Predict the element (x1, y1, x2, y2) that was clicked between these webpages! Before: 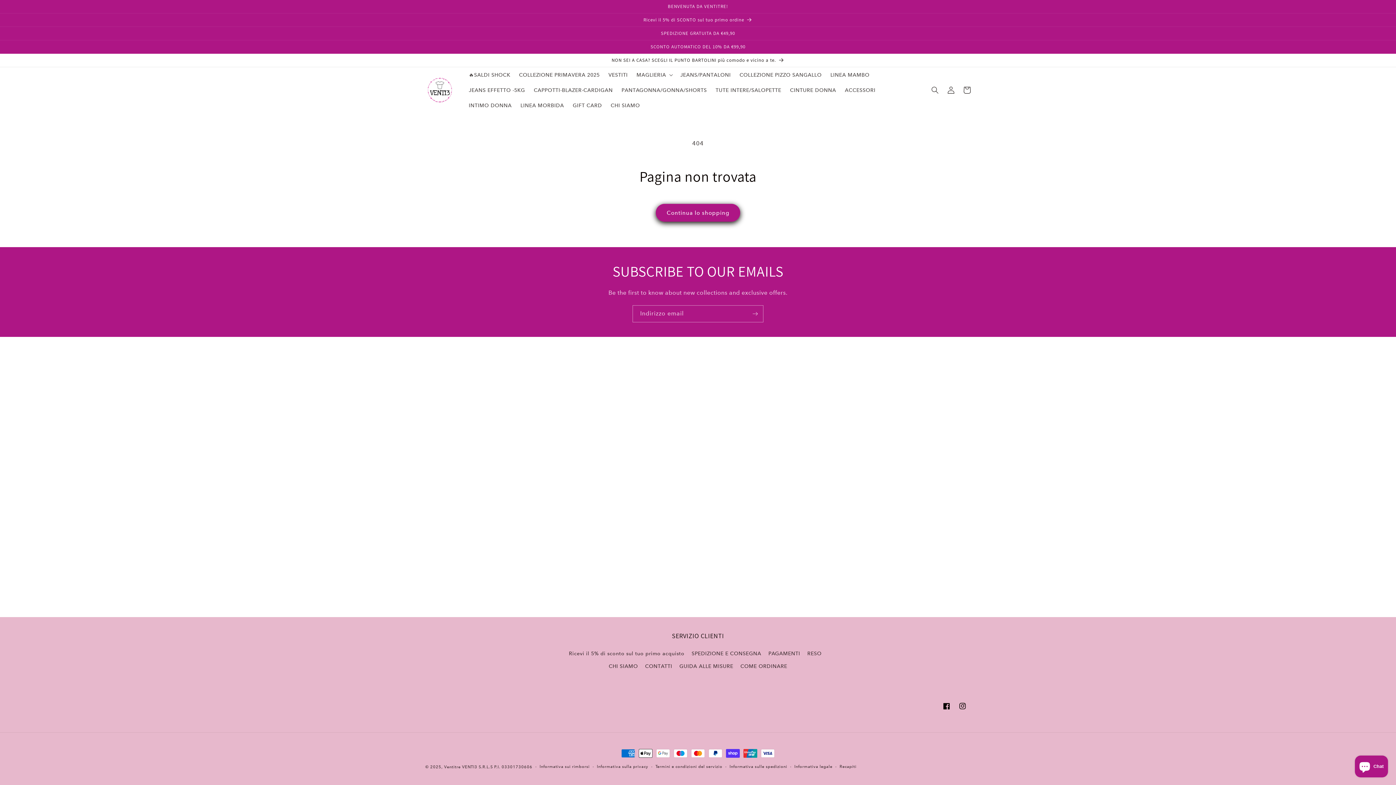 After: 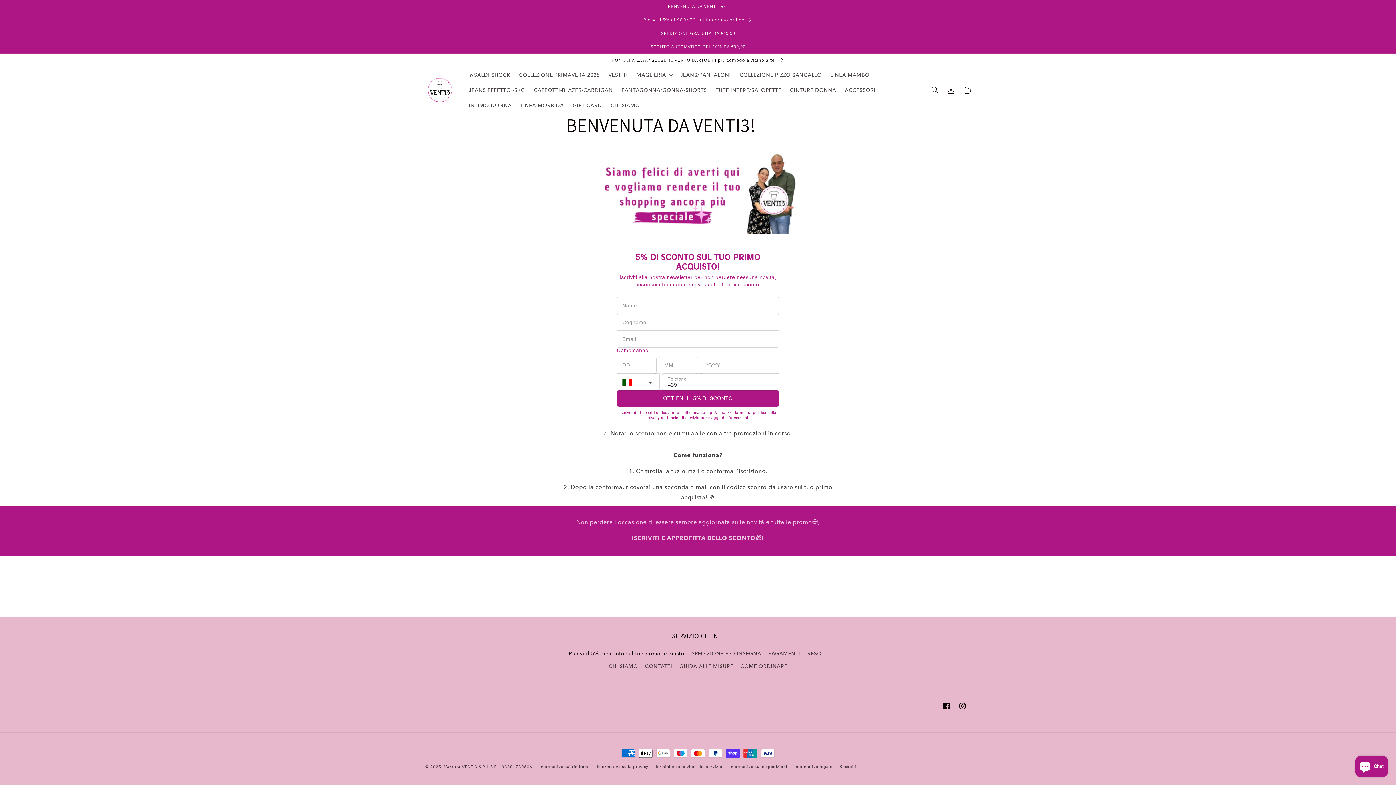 Action: bbox: (0, 13, 1396, 26) label: Ricevi il 5% di SCONTO sul tuo primo ordine